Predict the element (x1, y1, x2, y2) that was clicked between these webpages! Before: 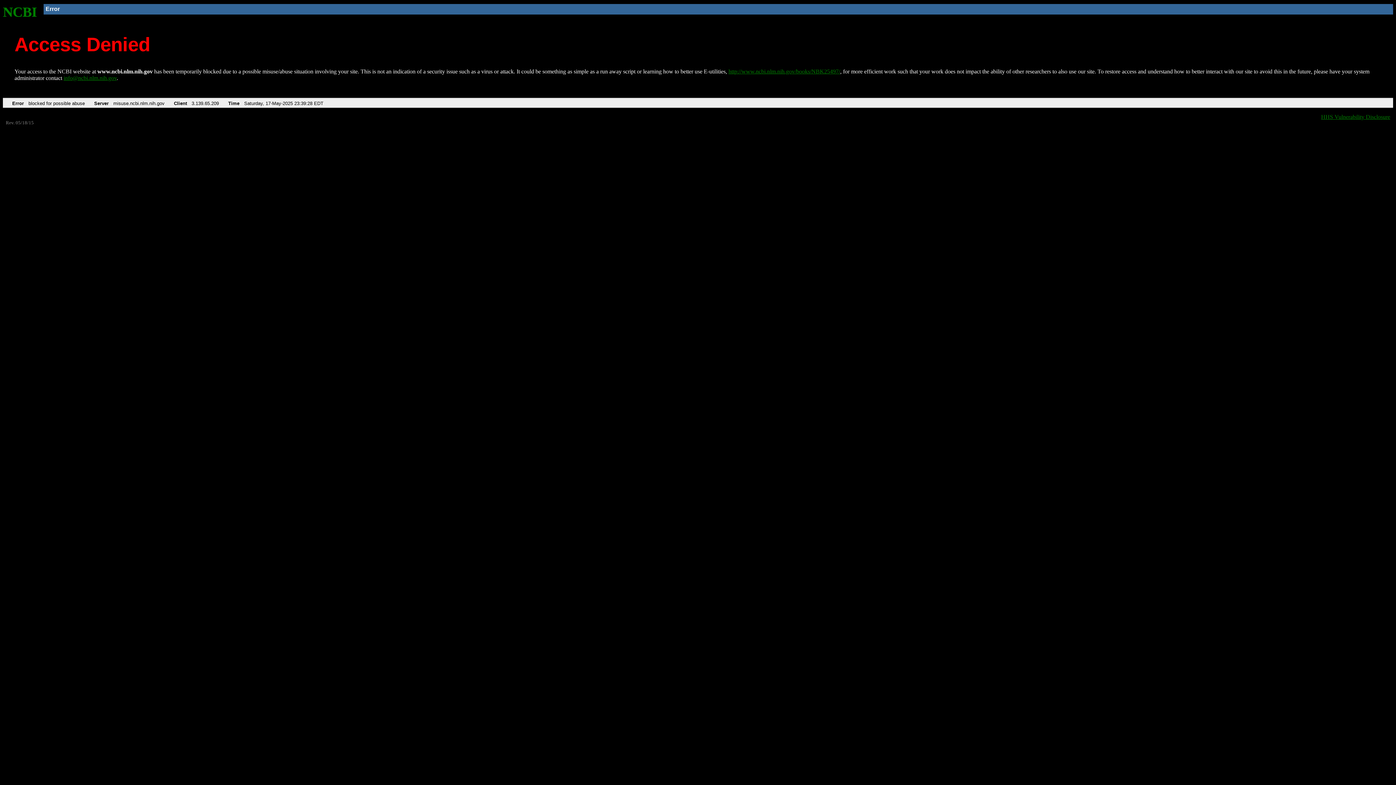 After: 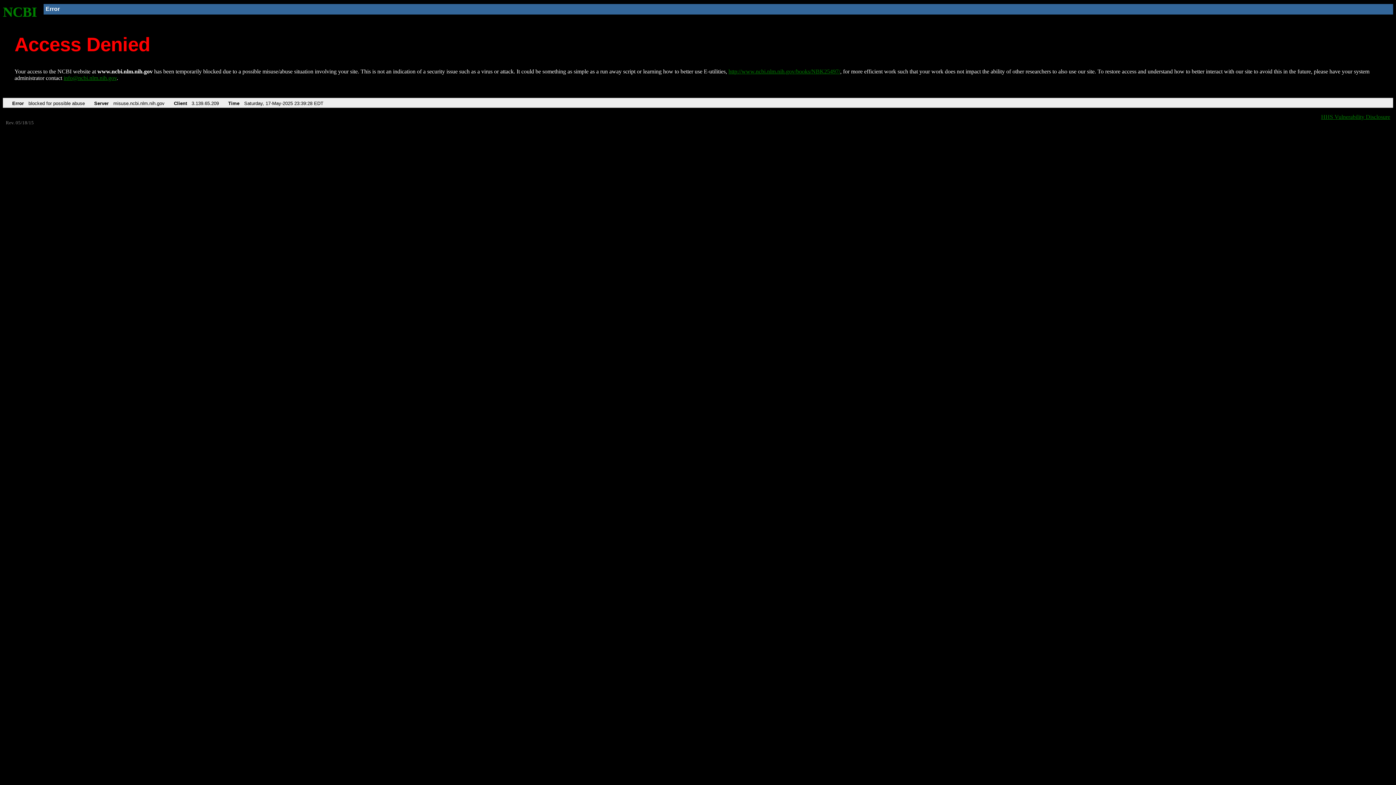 Action: label: info@ncbi.nlm.nih.gov bbox: (63, 75, 116, 81)